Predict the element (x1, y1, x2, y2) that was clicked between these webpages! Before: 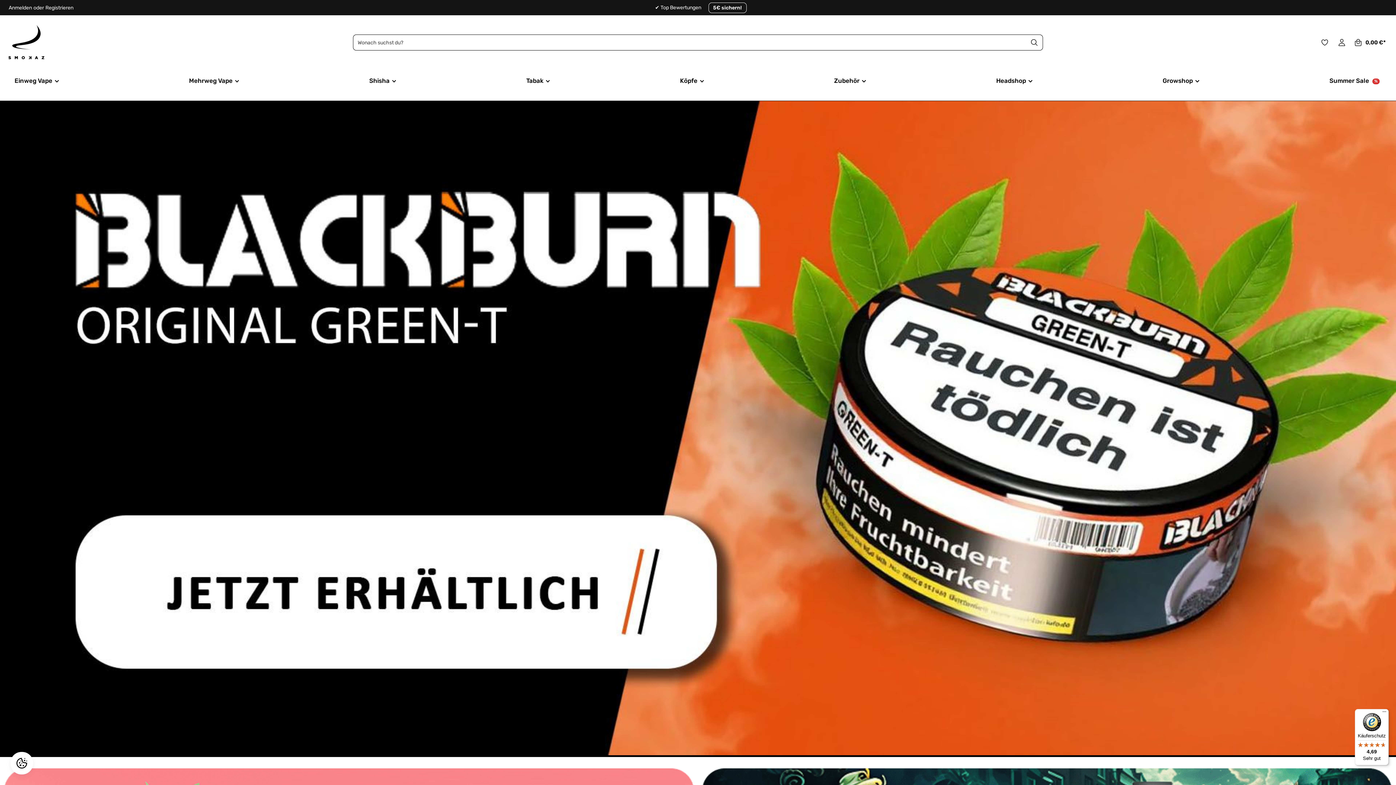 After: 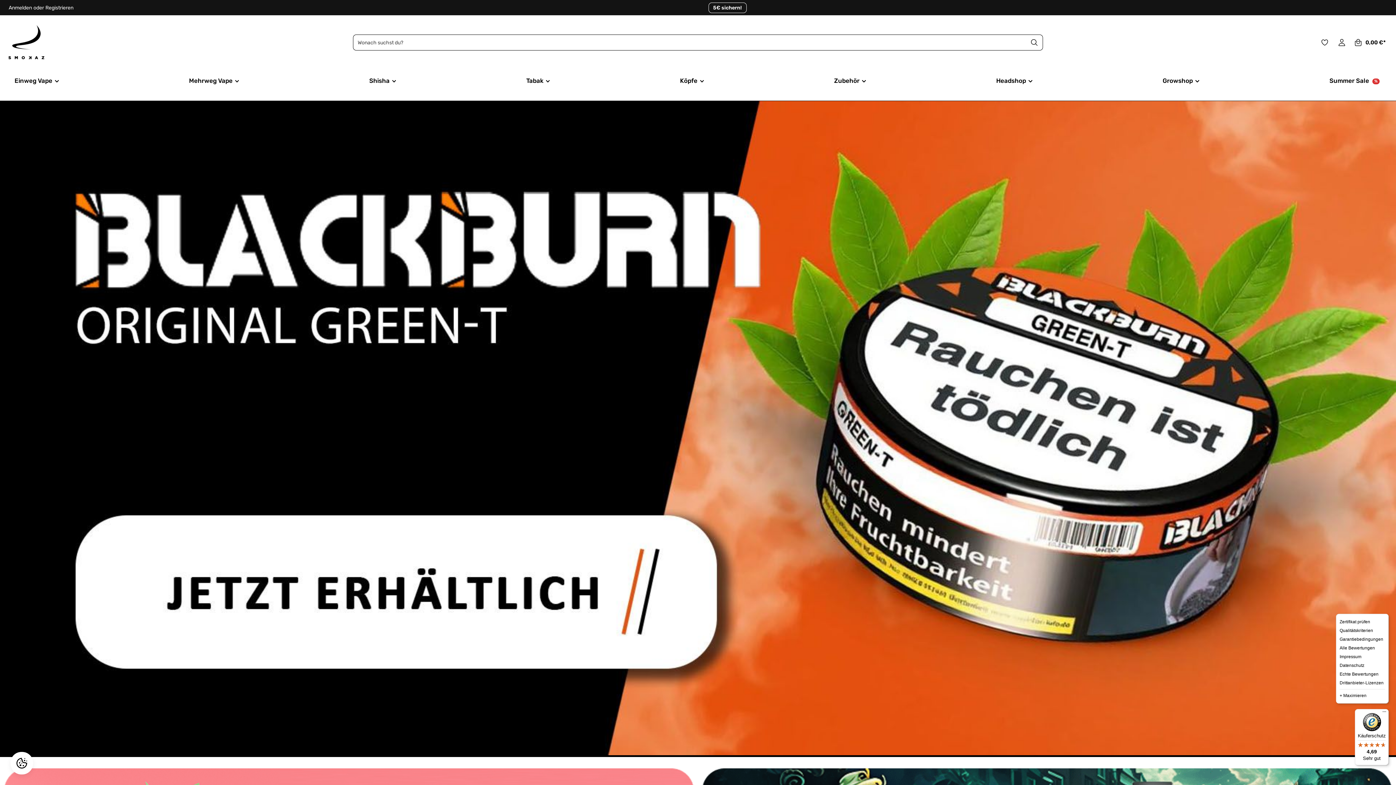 Action: bbox: (1380, 709, 1389, 718) label: Menü